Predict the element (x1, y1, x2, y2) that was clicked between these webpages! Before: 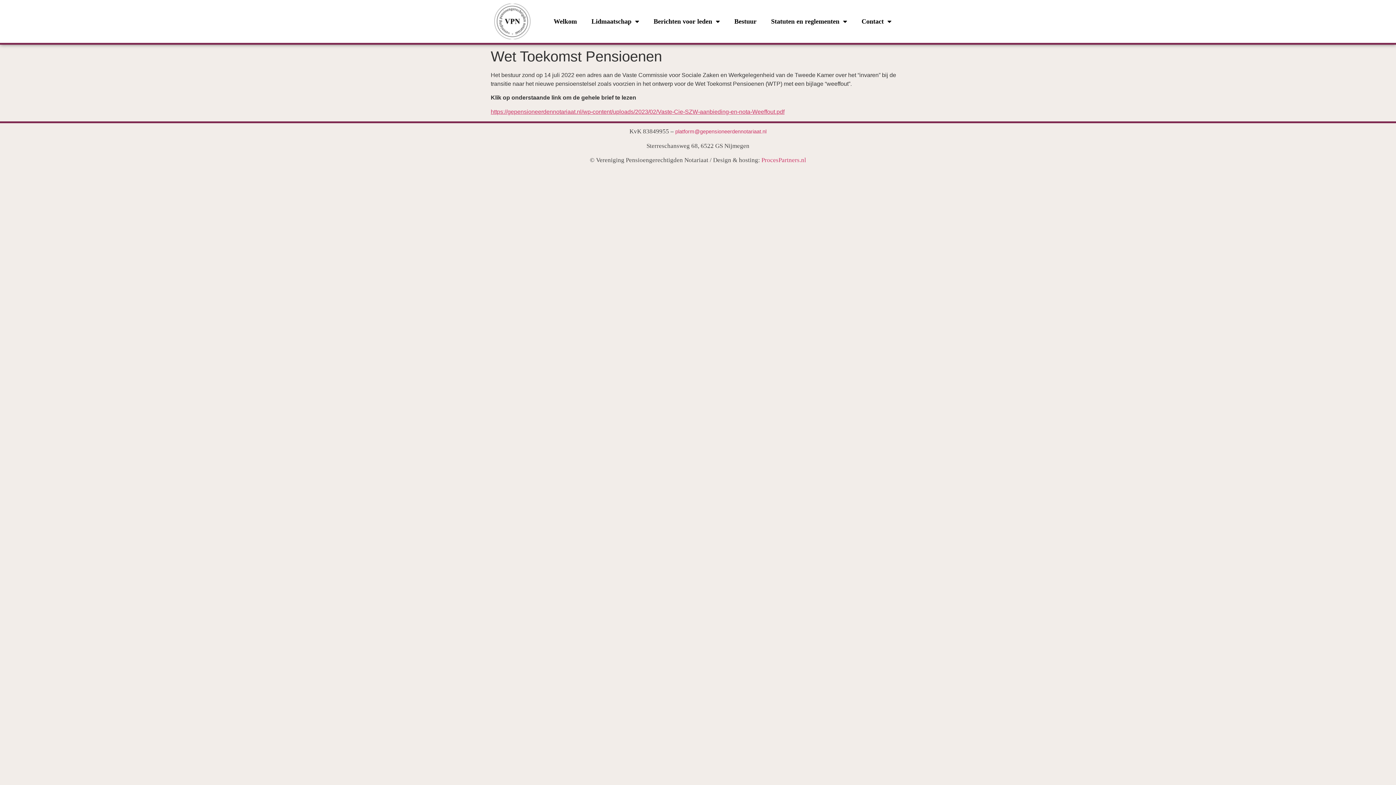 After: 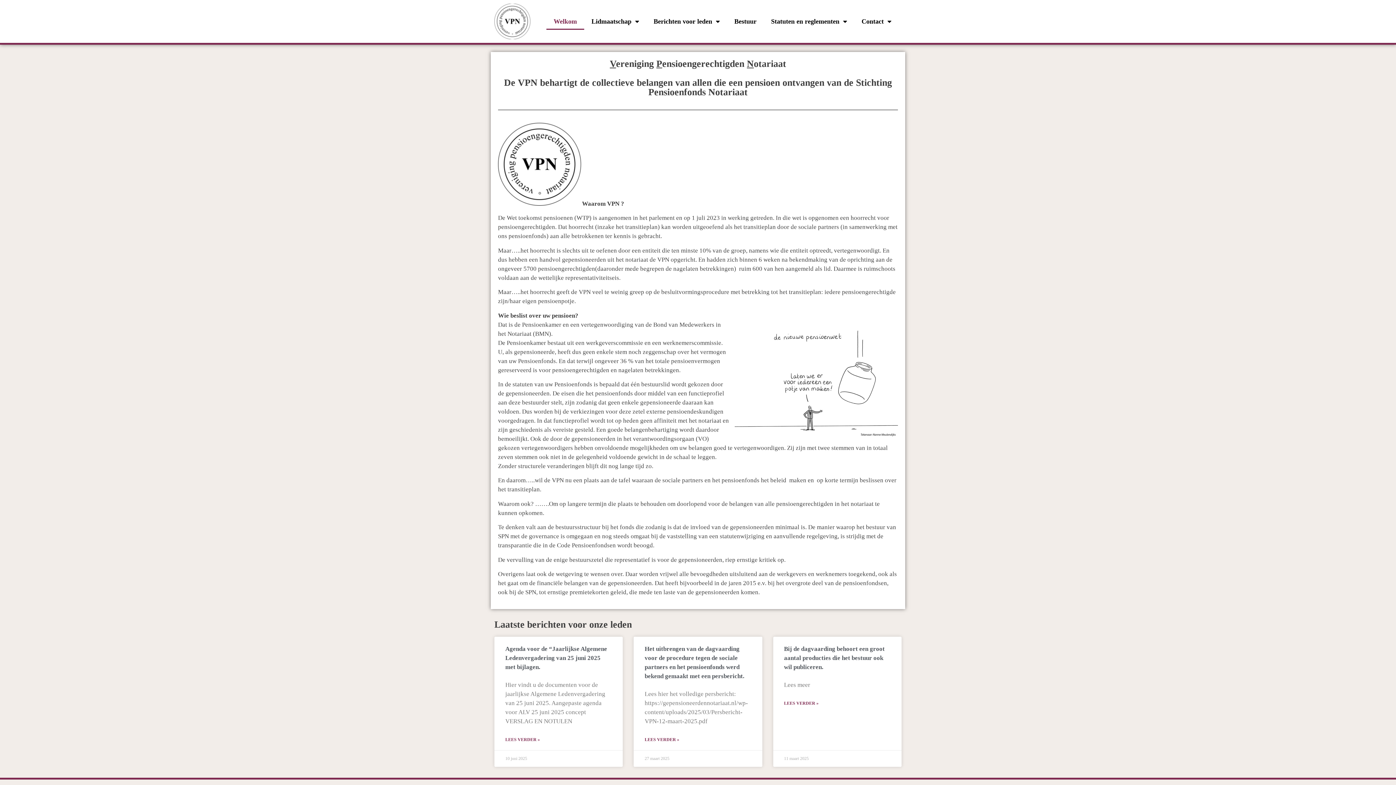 Action: label: Welkom bbox: (546, 13, 584, 29)